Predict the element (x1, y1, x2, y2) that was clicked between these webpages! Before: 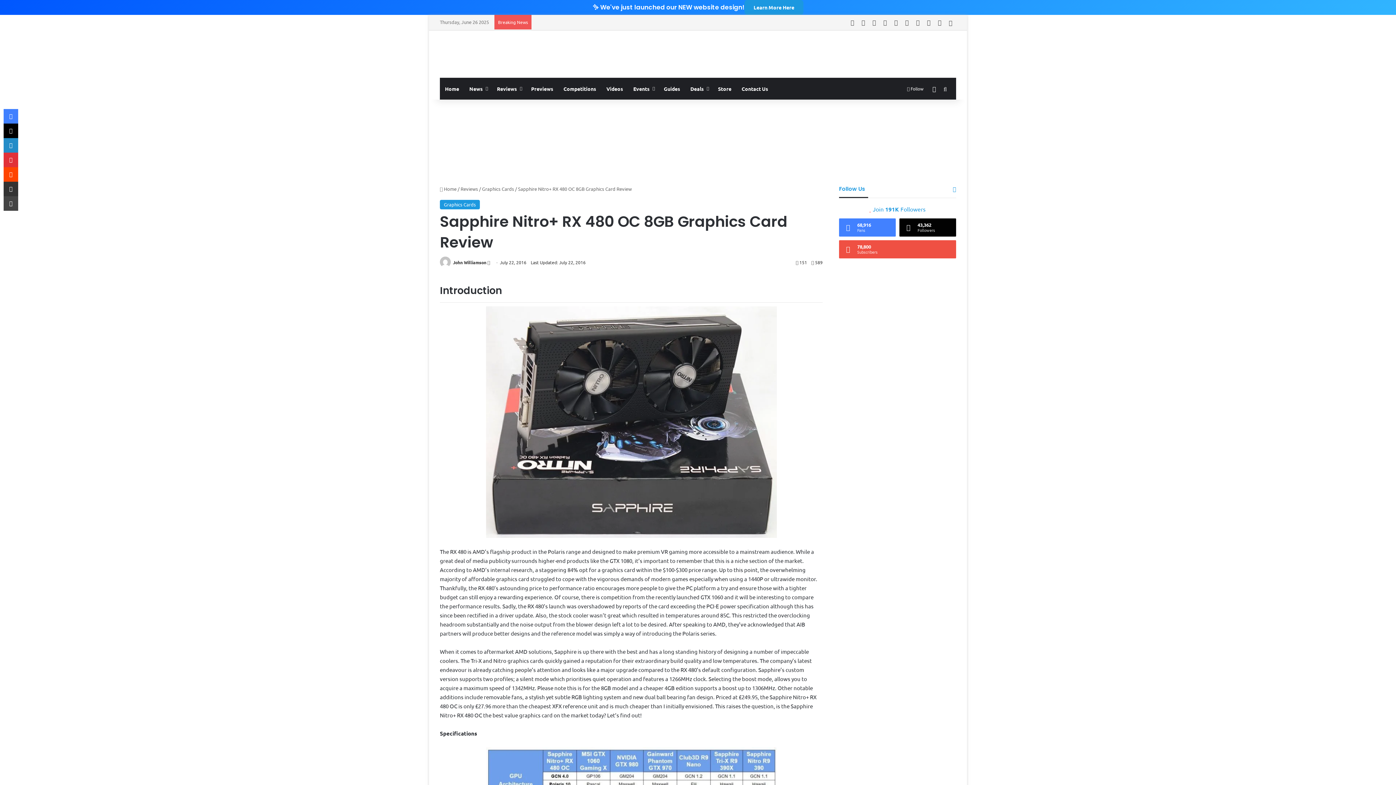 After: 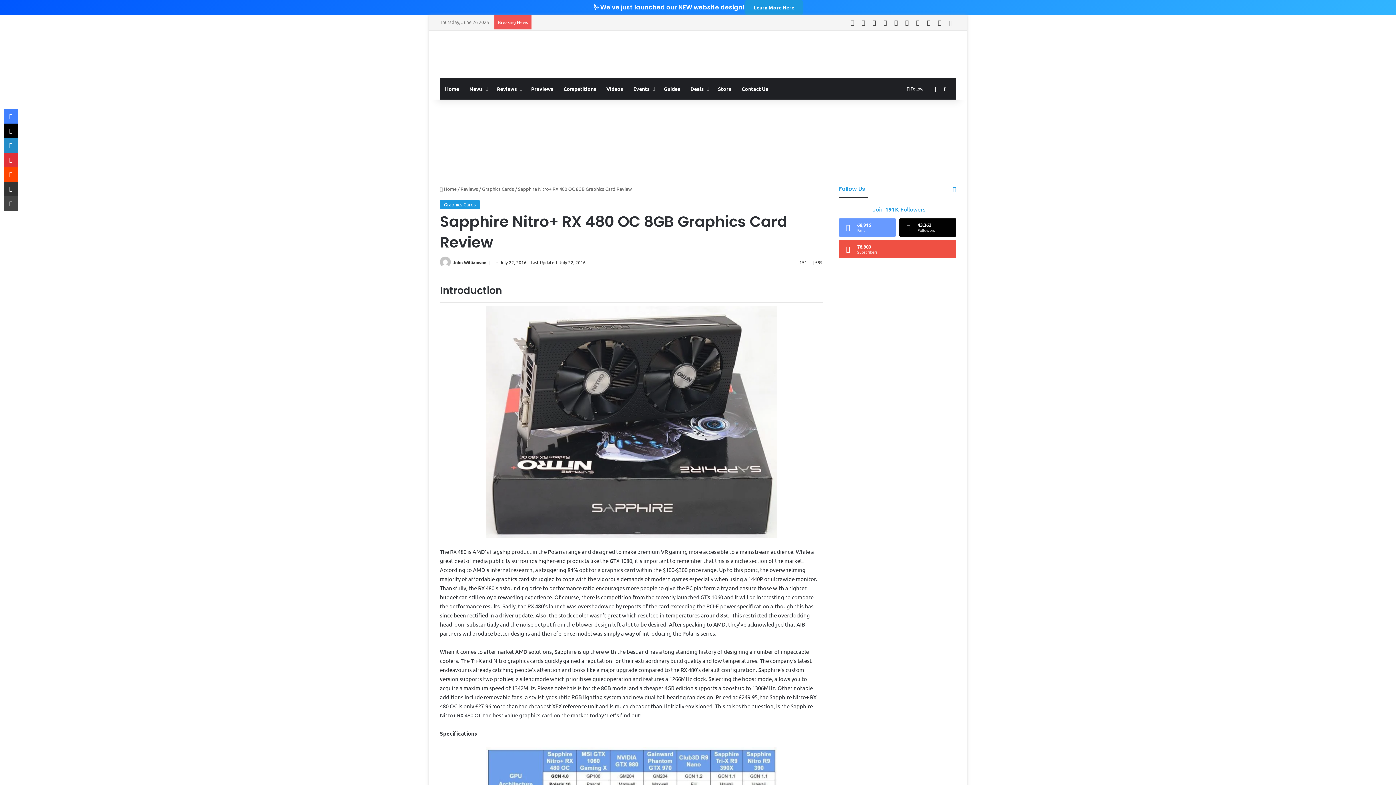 Action: label: 68,916
Fans bbox: (839, 218, 896, 236)